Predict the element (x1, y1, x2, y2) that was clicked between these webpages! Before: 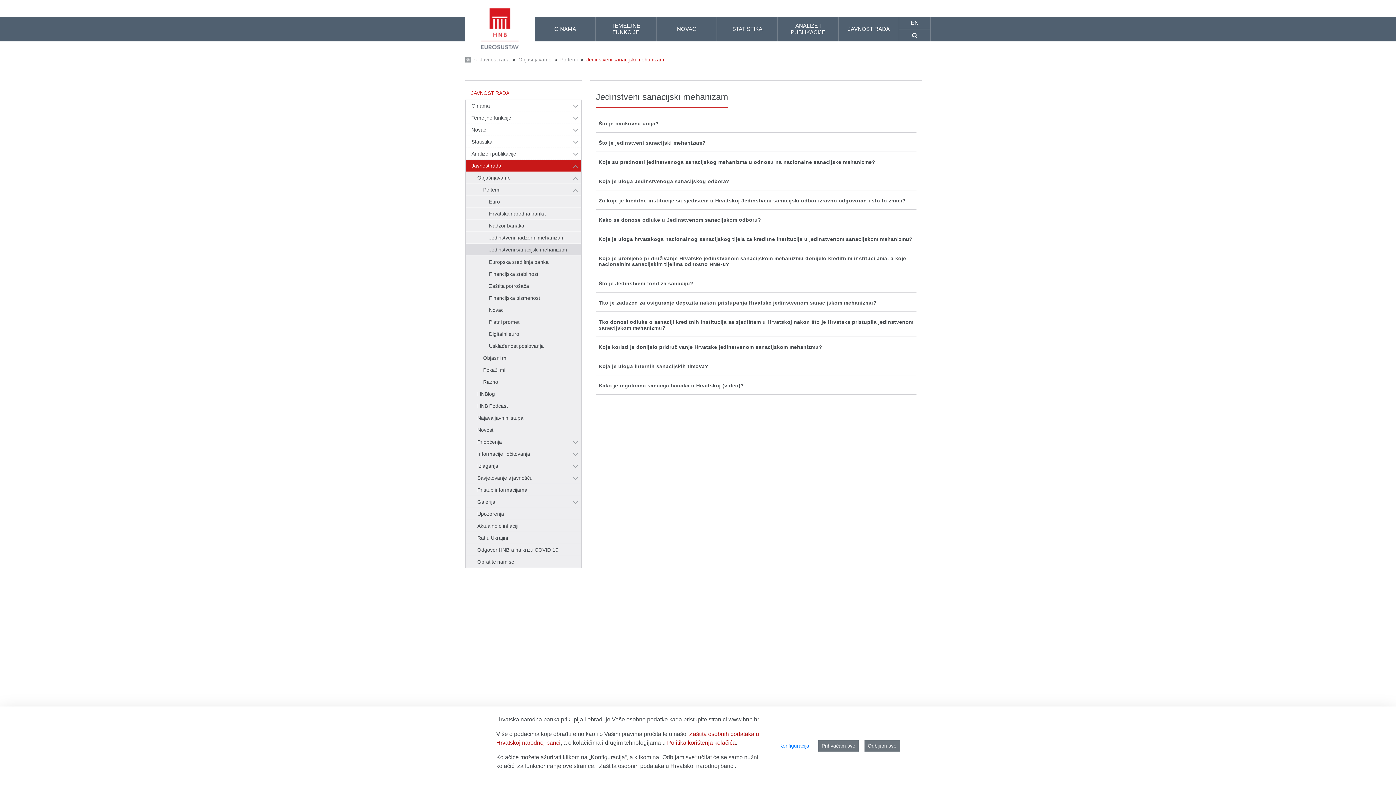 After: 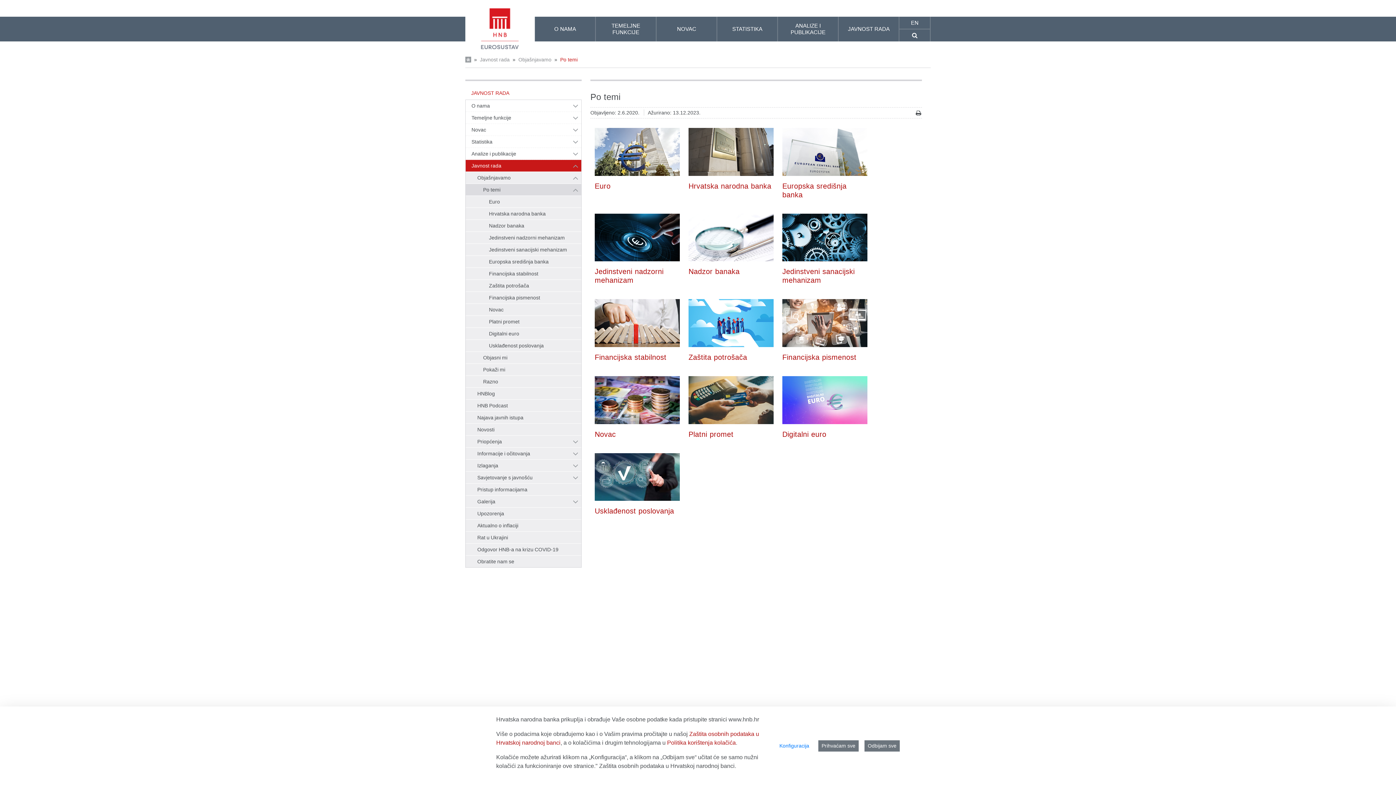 Action: bbox: (465, 172, 581, 184) label: Objašnjavamo